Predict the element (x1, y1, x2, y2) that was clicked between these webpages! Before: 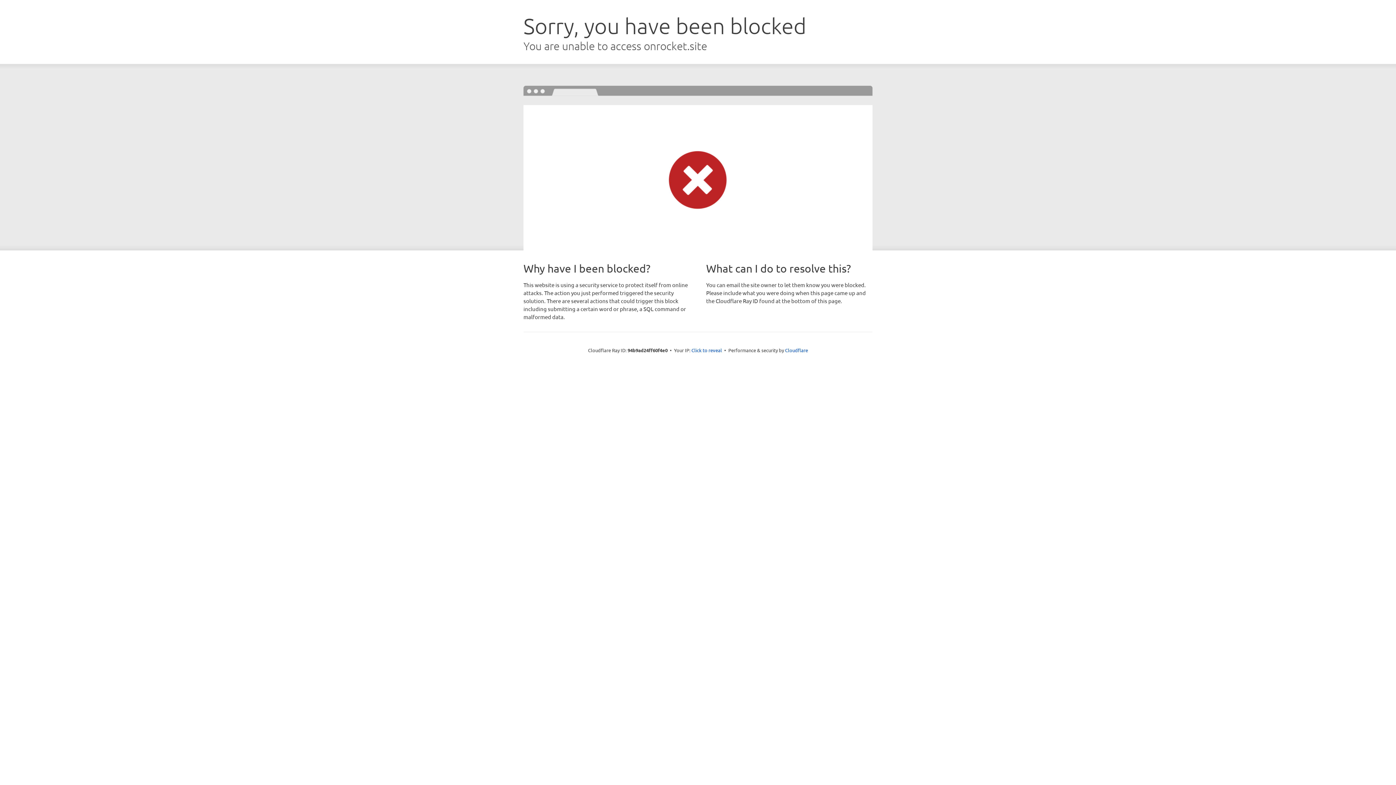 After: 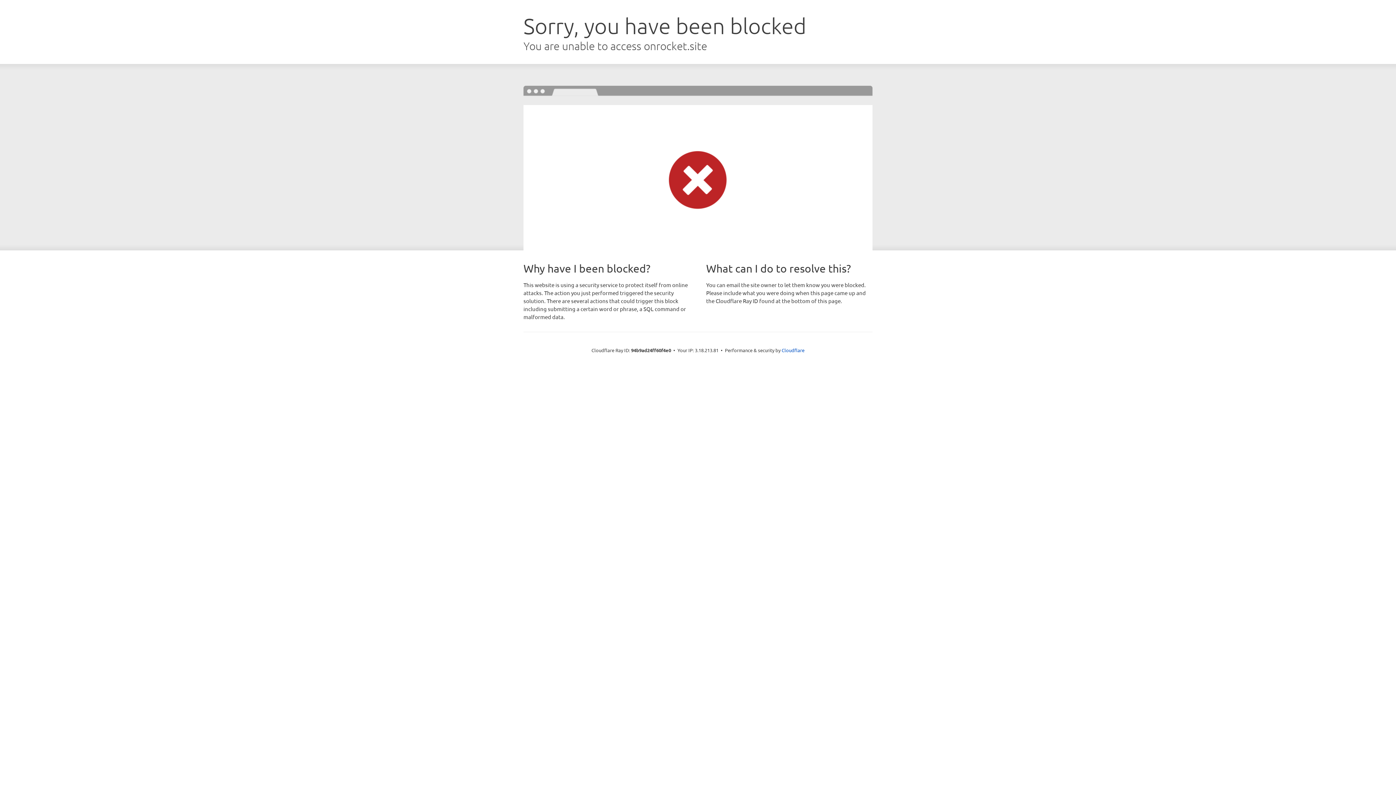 Action: bbox: (691, 346, 722, 353) label: Click to reveal